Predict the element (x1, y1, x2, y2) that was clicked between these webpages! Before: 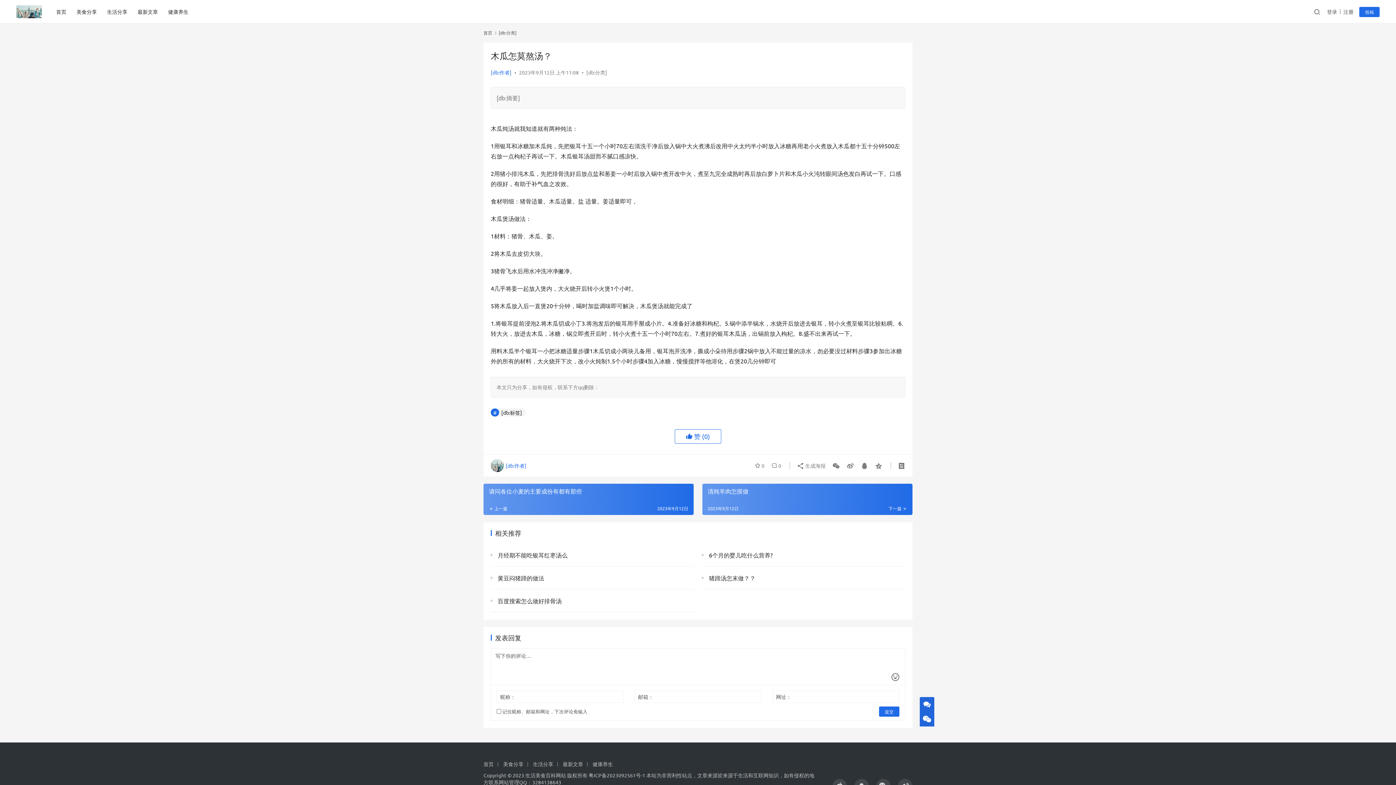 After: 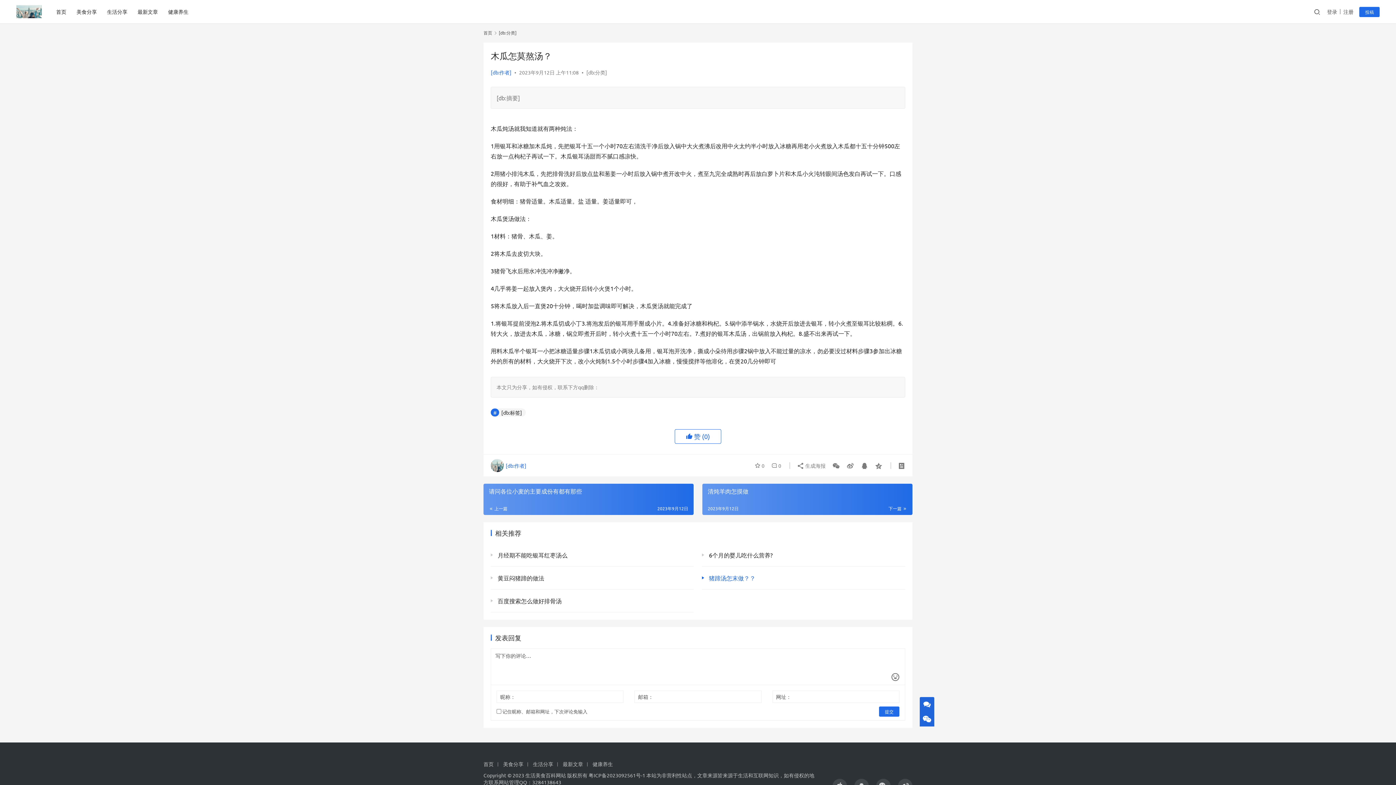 Action: bbox: (702, 572, 905, 583) label:  猪蹄汤怎末做？？